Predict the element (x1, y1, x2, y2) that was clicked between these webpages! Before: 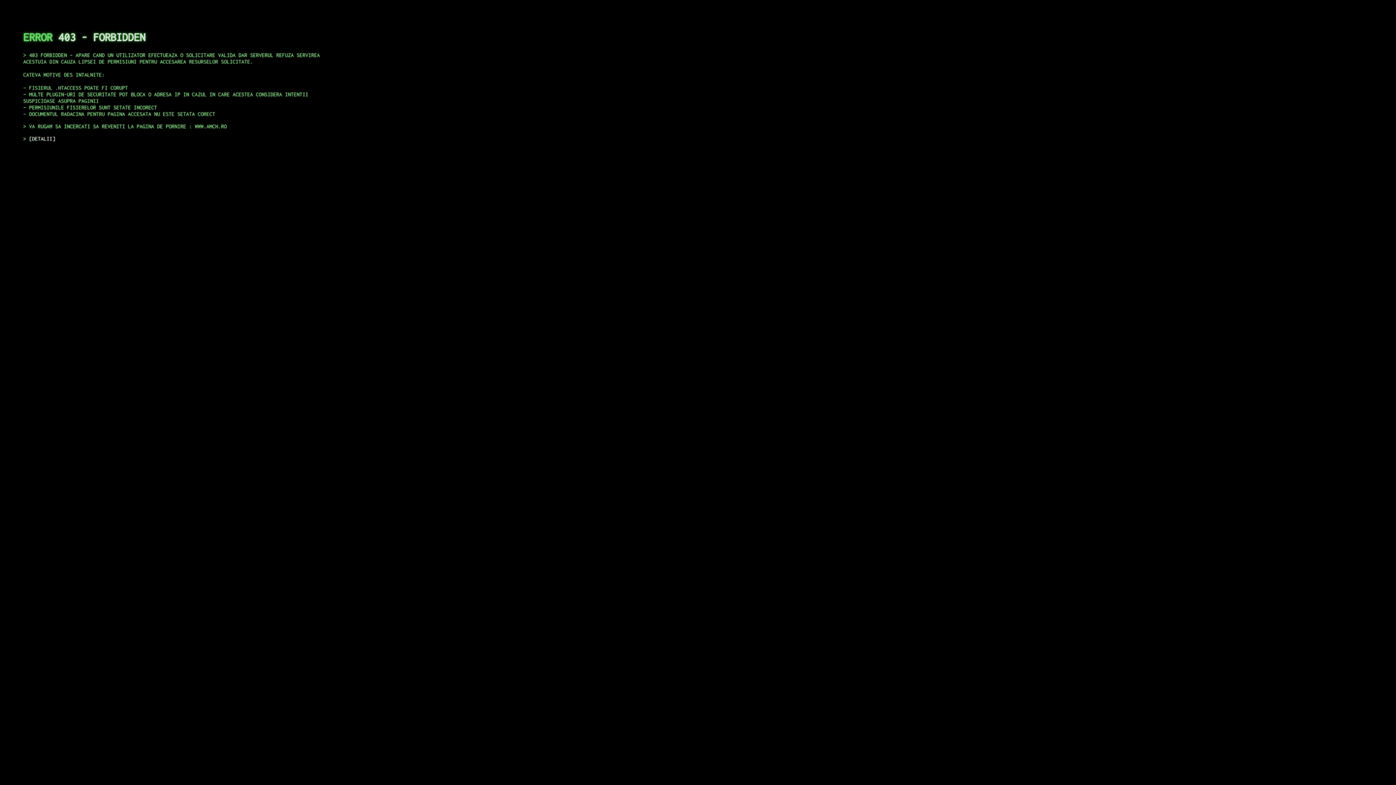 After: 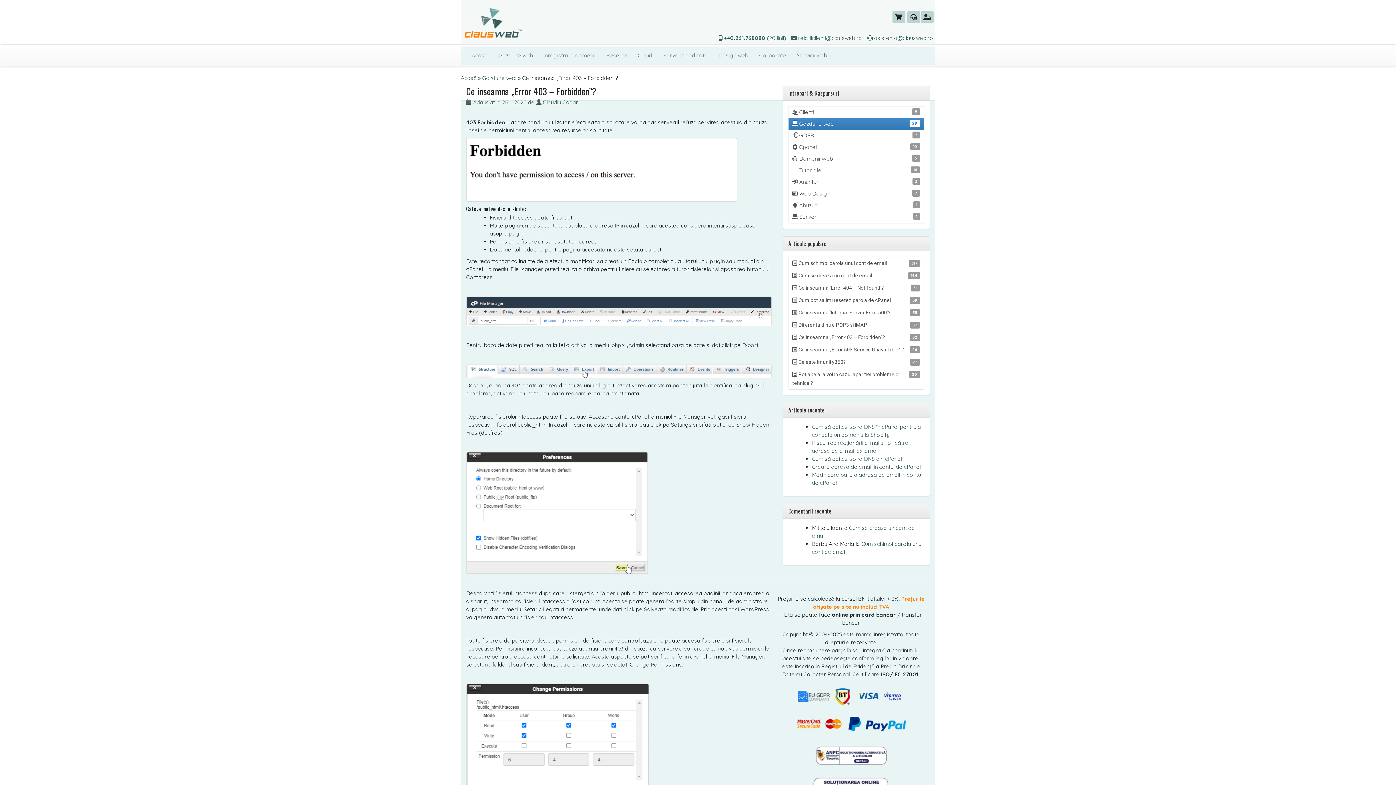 Action: bbox: (29, 135, 55, 141) label: DETALII